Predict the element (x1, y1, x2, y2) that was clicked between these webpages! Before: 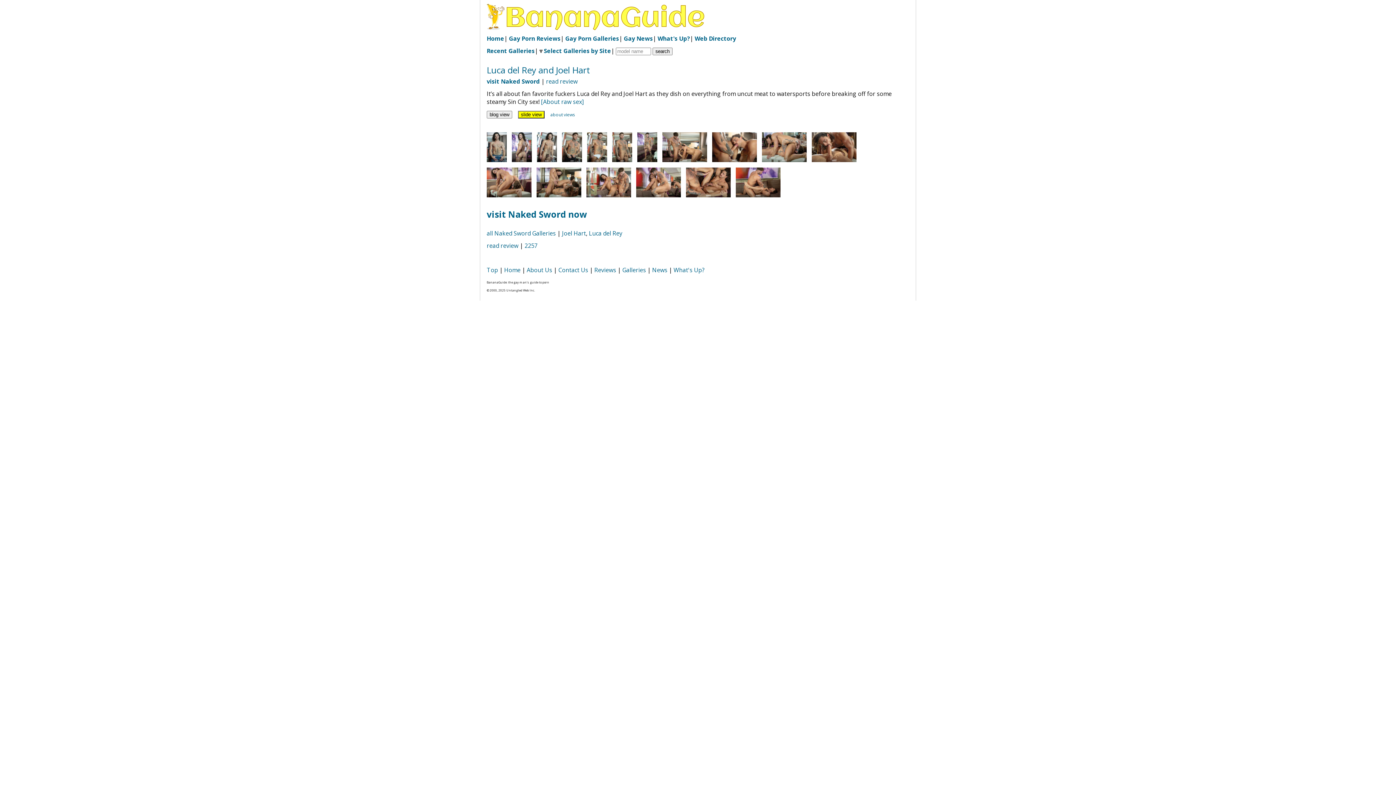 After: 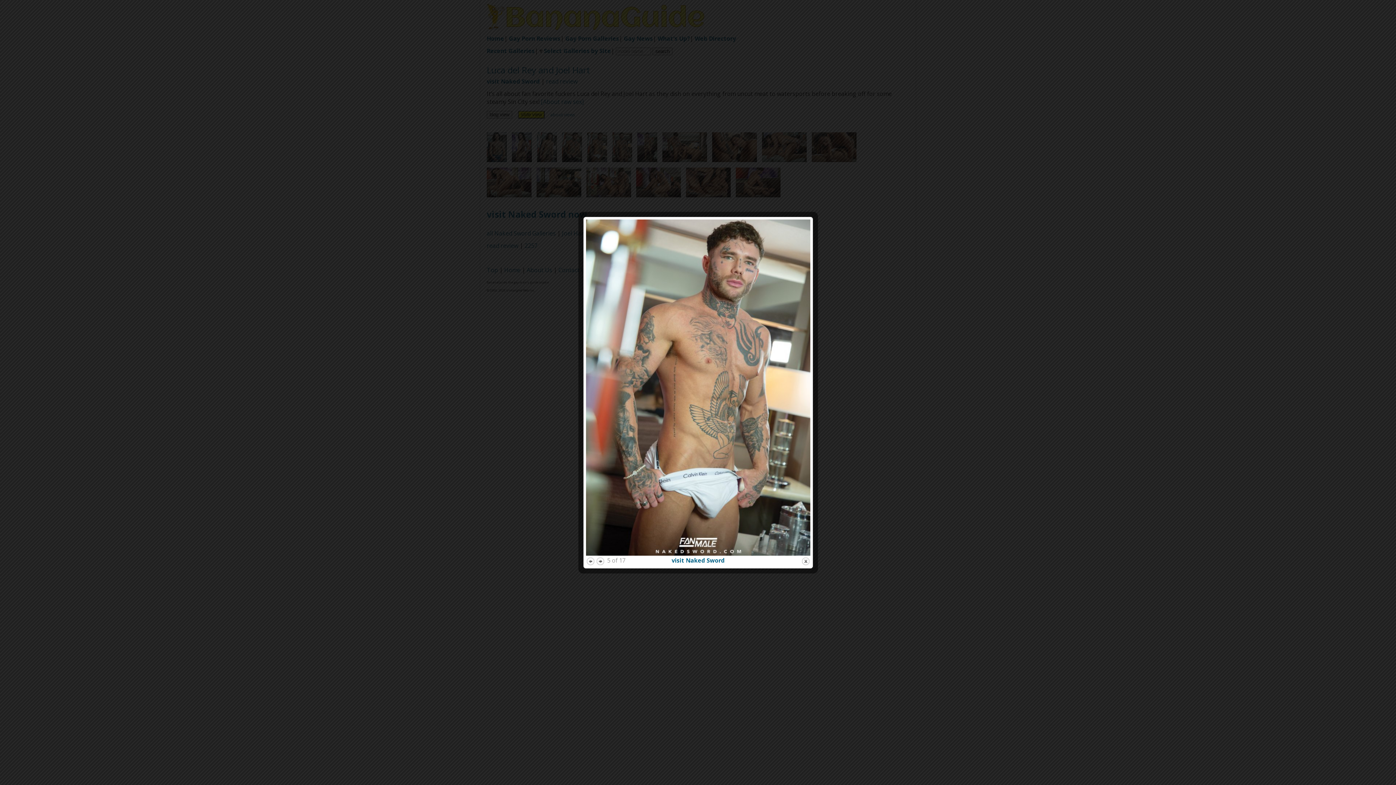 Action: bbox: (587, 156, 612, 164) label:  